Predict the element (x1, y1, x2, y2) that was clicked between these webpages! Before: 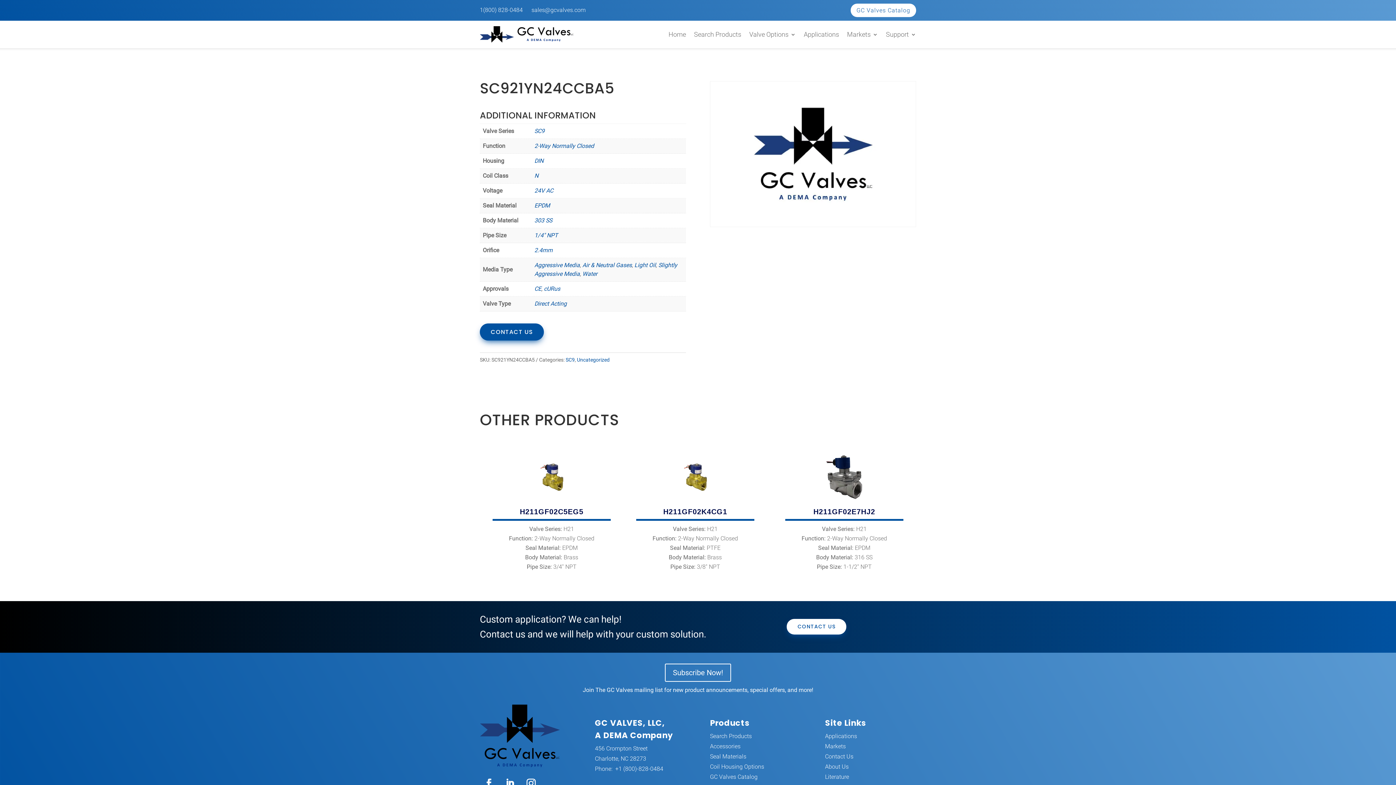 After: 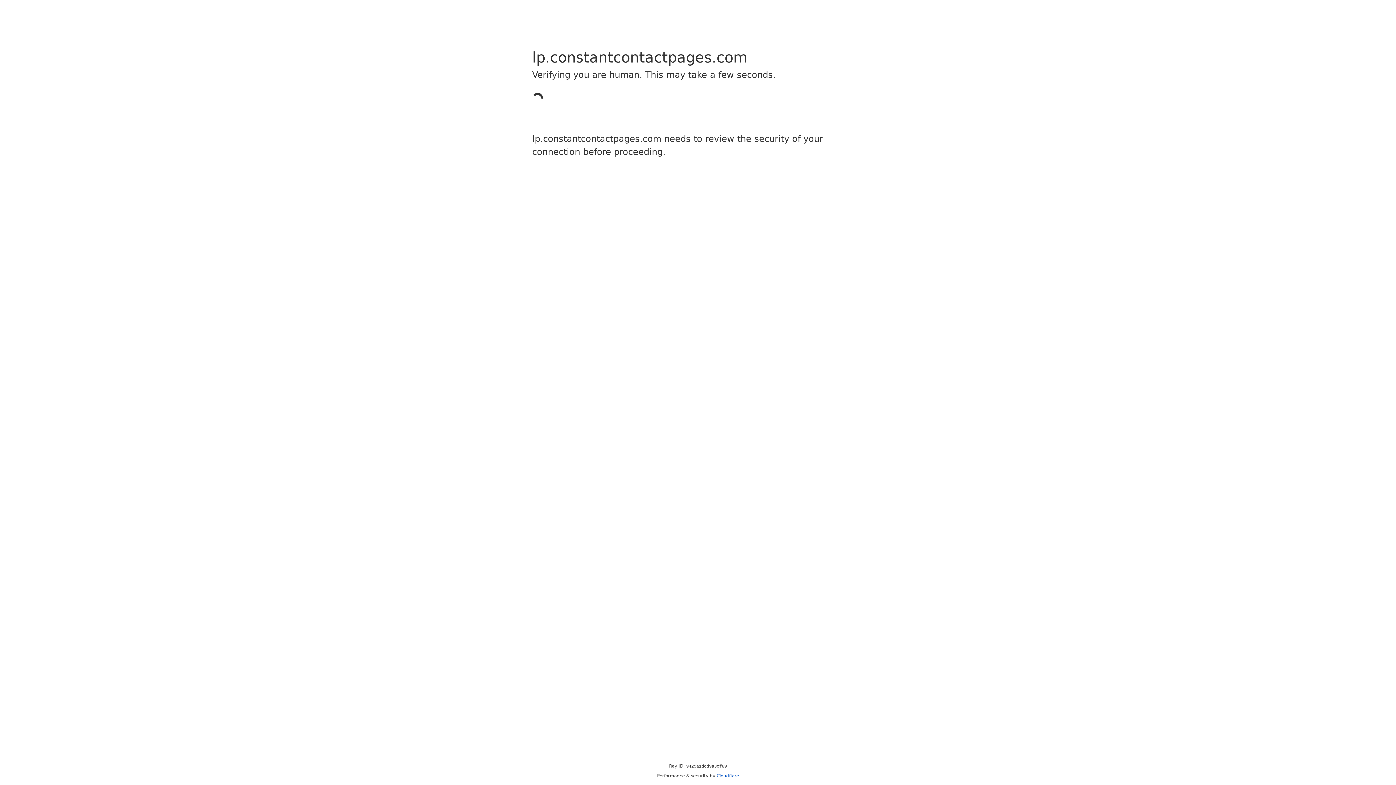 Action: label: Subscribe Now! bbox: (665, 663, 731, 682)